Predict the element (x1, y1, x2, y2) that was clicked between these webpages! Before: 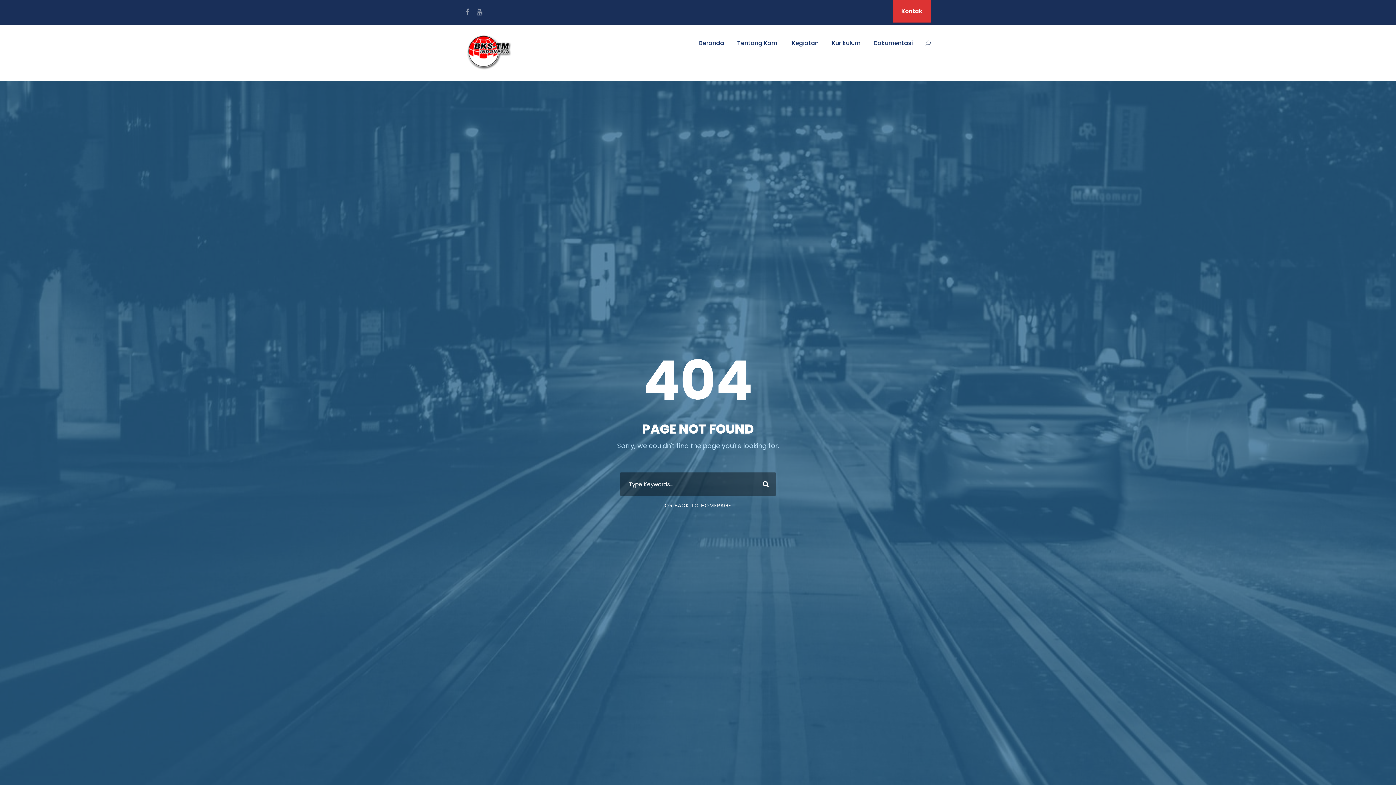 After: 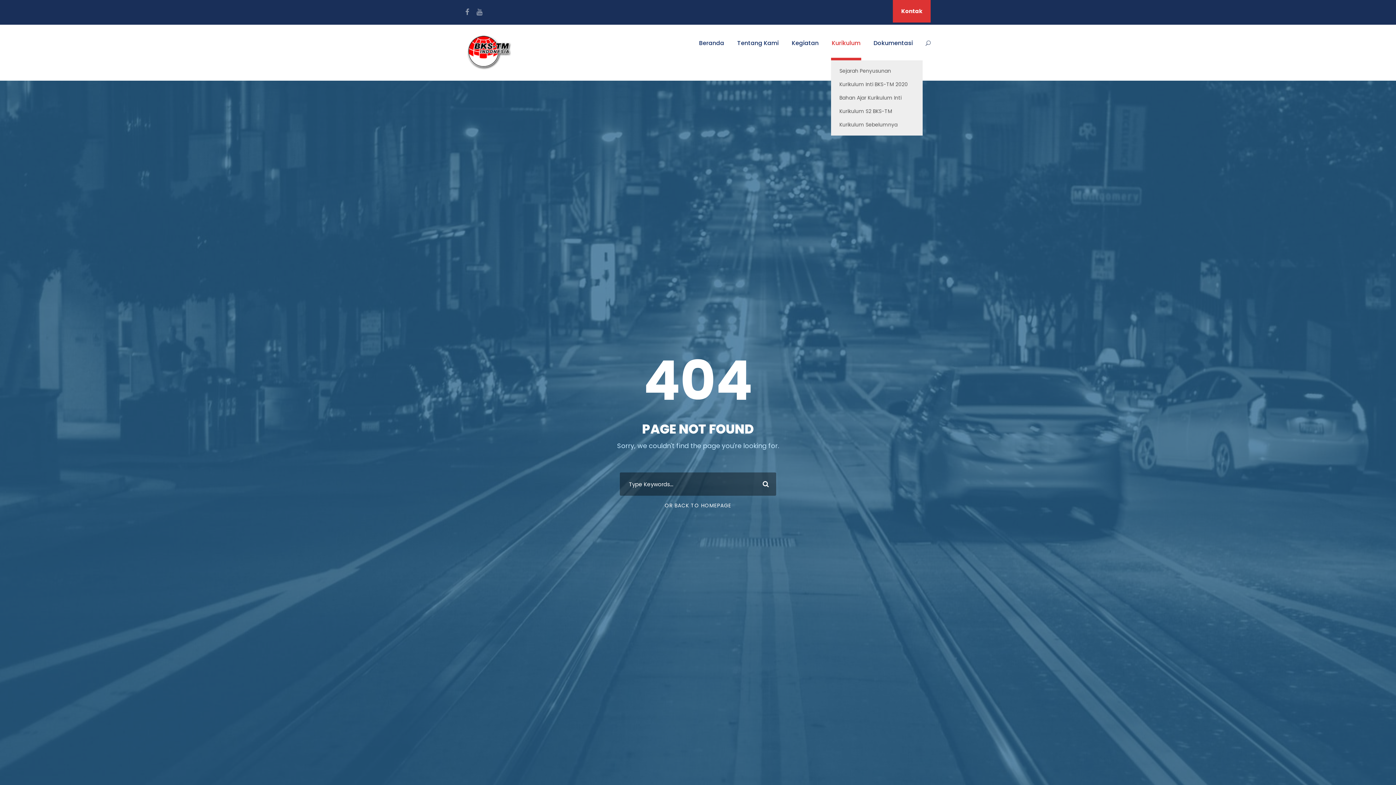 Action: label: Kurikulum bbox: (832, 38, 860, 60)